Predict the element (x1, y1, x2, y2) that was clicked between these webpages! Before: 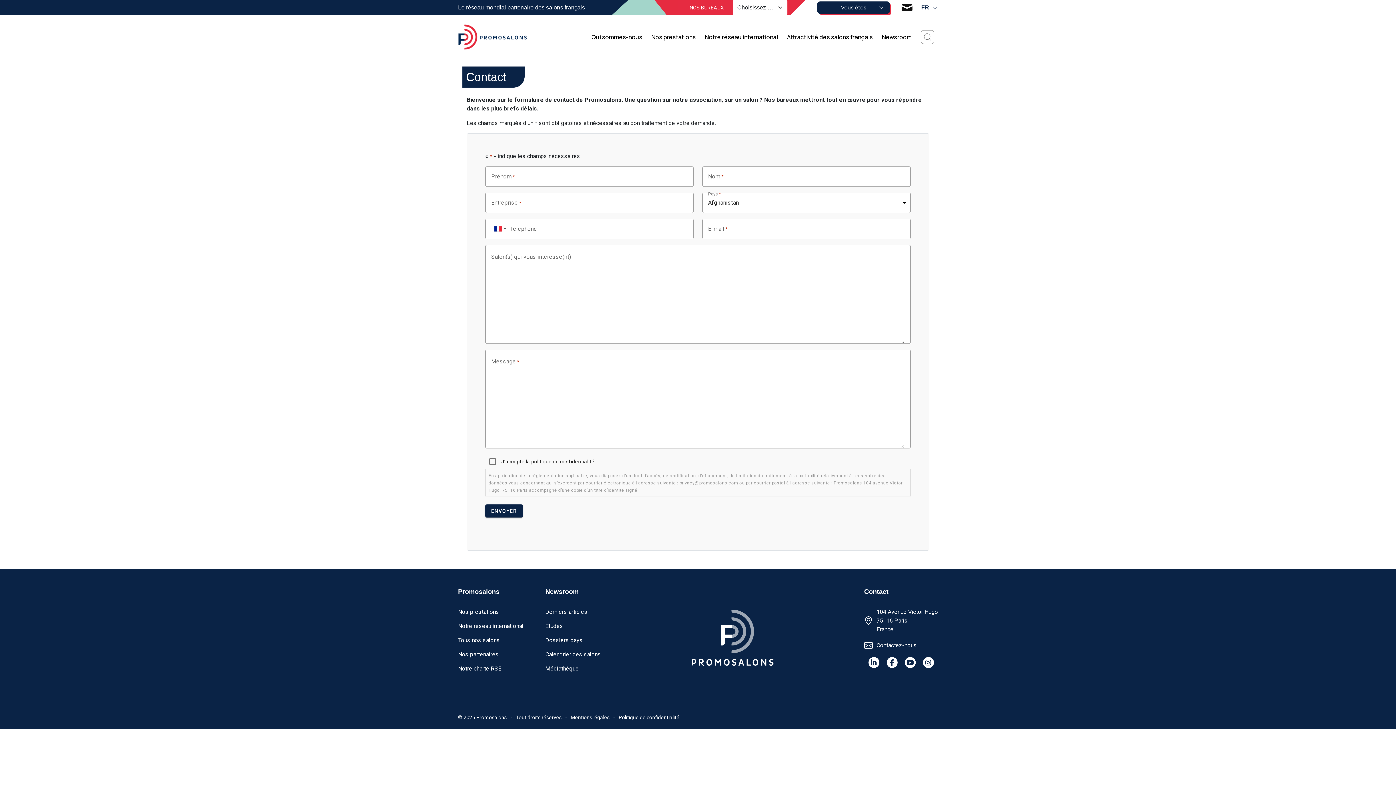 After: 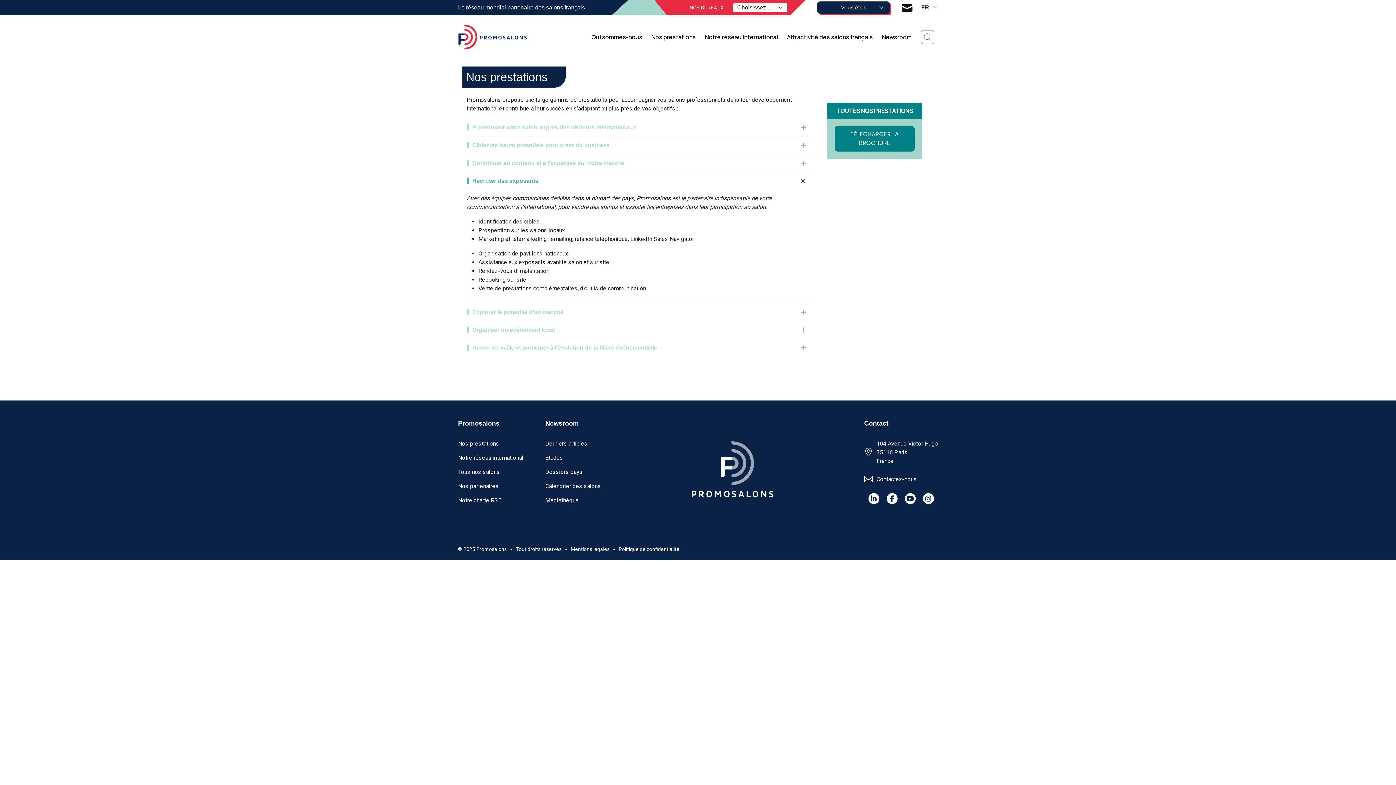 Action: label: Nos prestations bbox: (651, 32, 696, 41)